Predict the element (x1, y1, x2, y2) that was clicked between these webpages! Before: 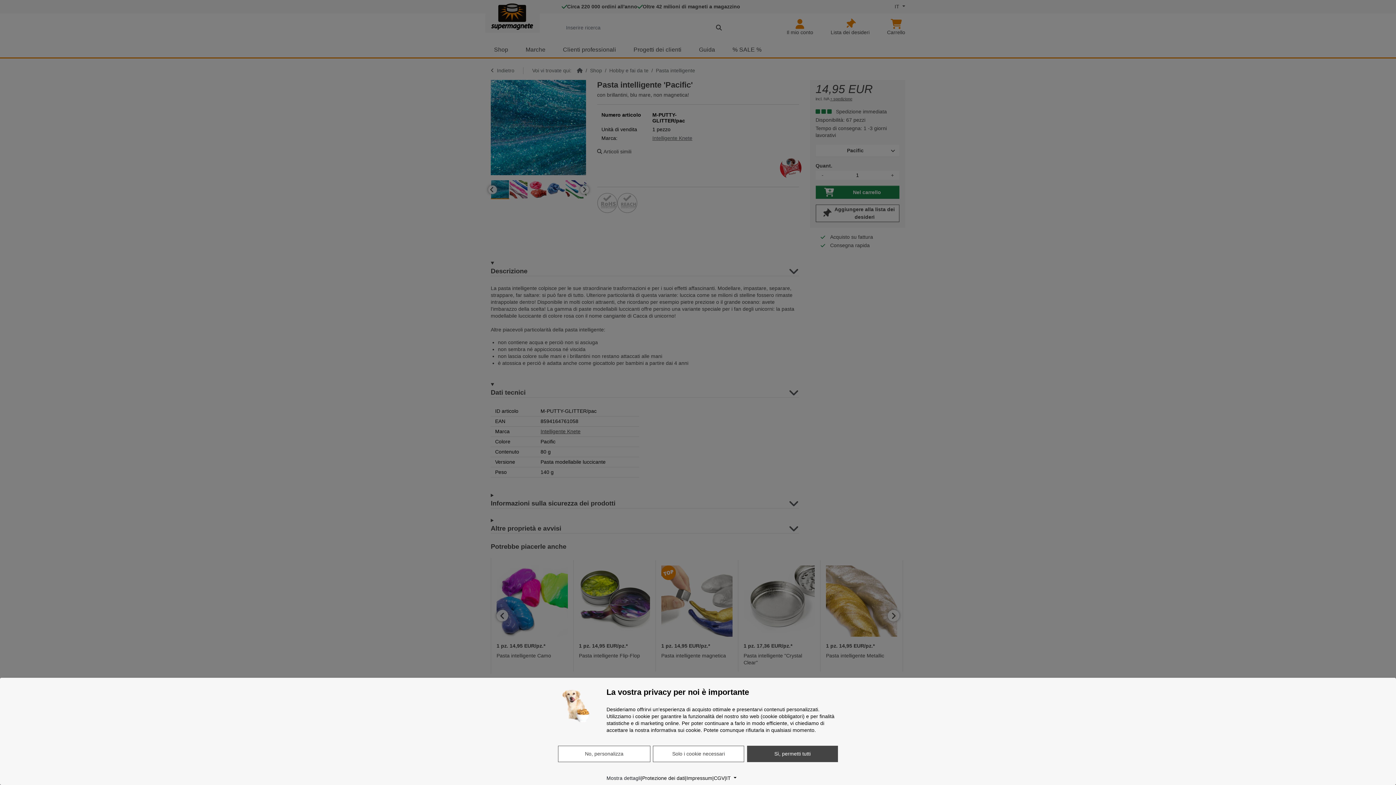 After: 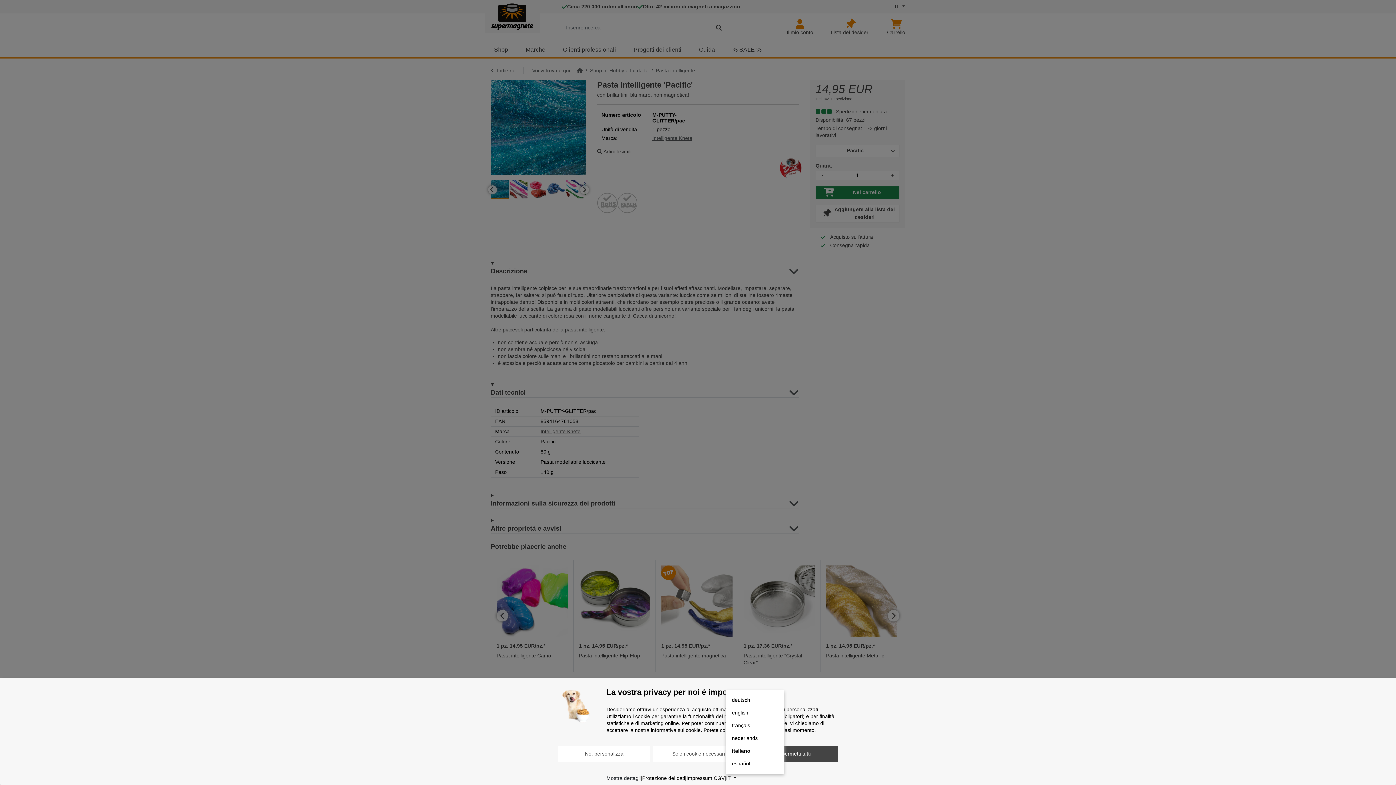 Action: label: Lingua bbox: (726, 774, 736, 782)